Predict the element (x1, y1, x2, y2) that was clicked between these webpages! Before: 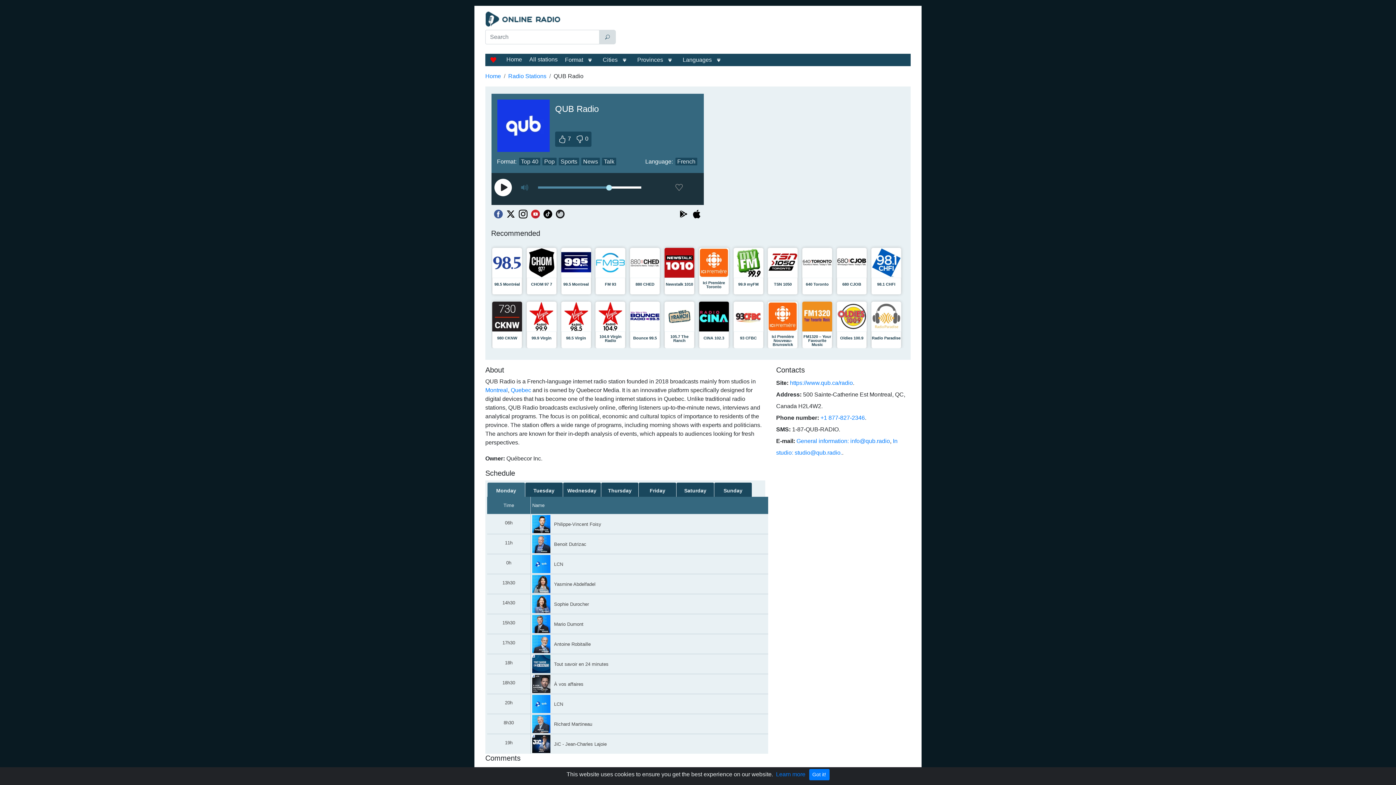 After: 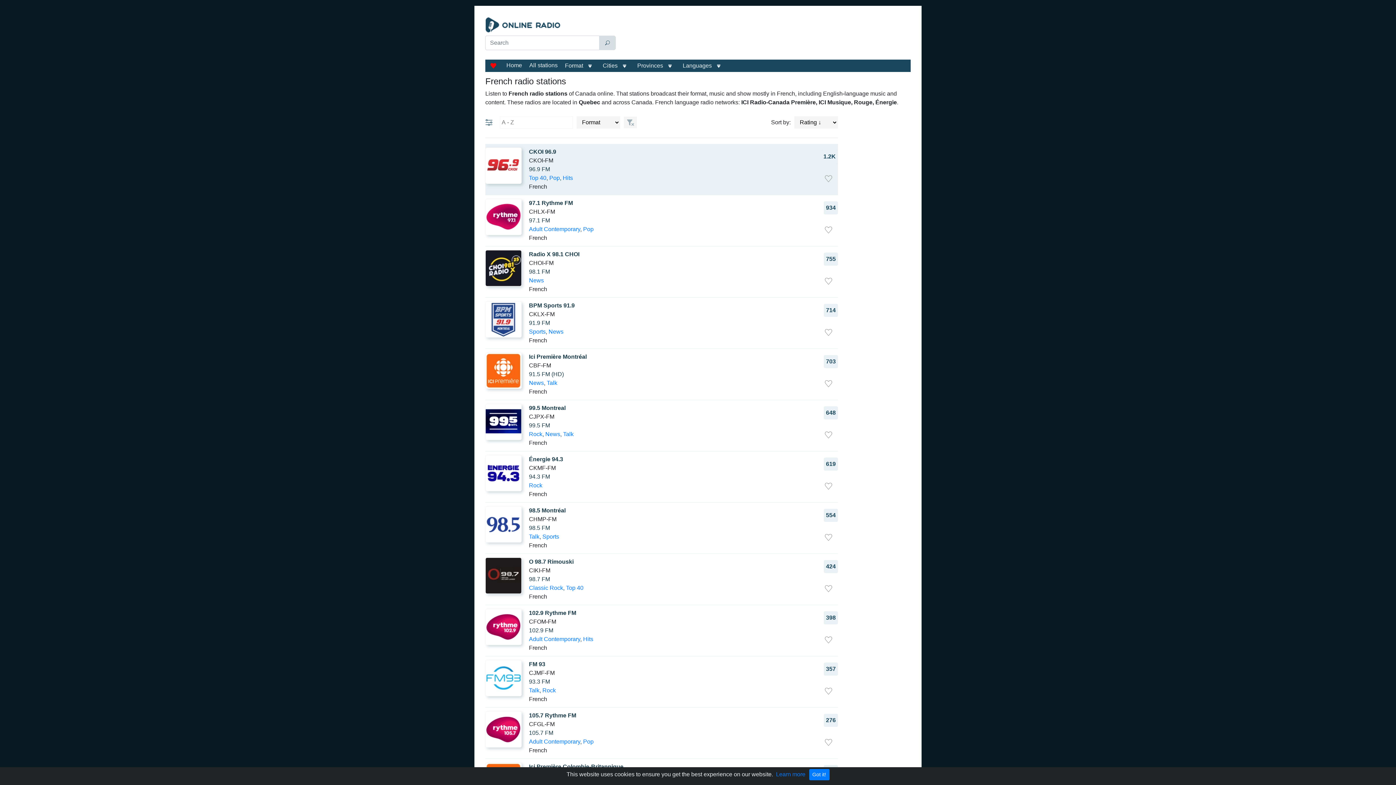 Action: bbox: (675, 157, 697, 165) label: French